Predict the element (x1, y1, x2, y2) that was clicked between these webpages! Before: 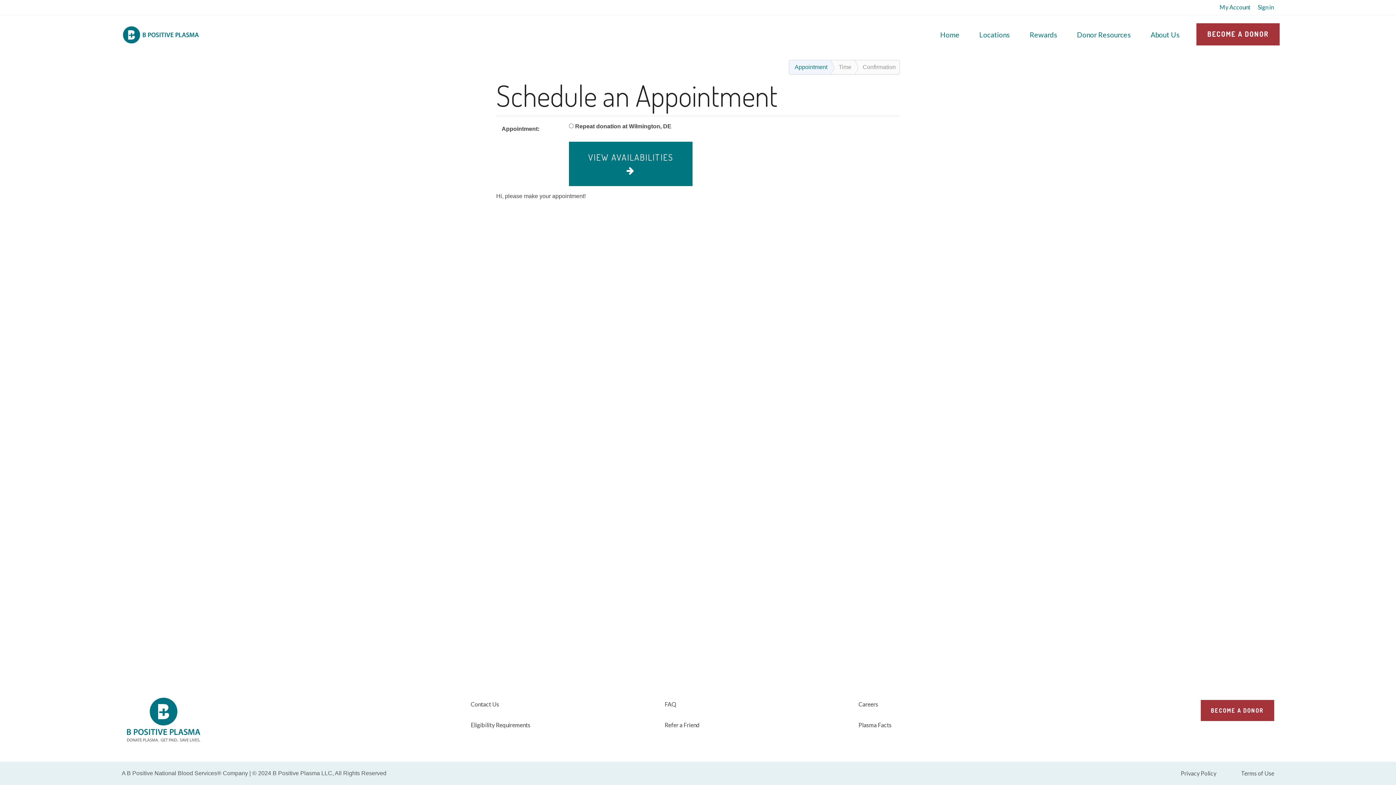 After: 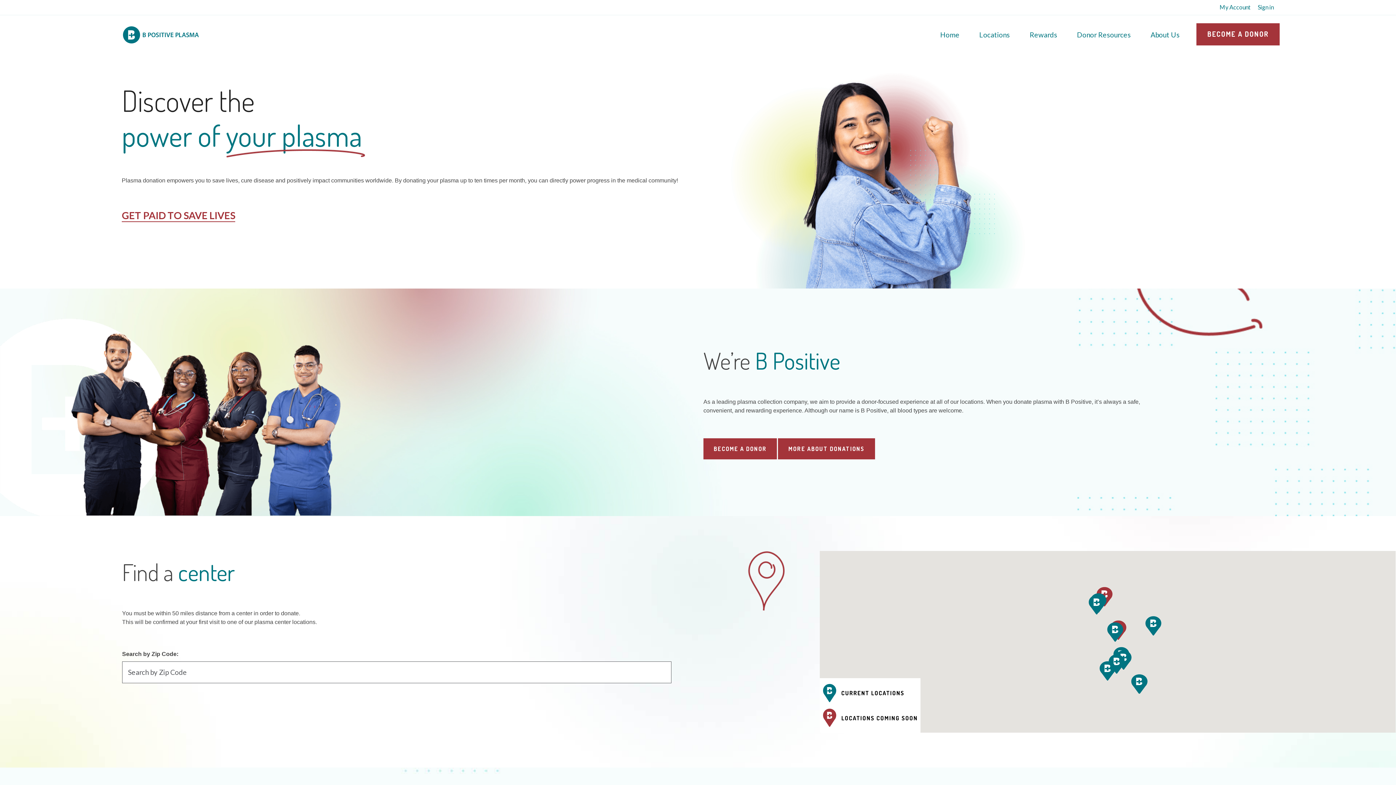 Action: bbox: (937, 26, 962, 42) label: Home
(current)